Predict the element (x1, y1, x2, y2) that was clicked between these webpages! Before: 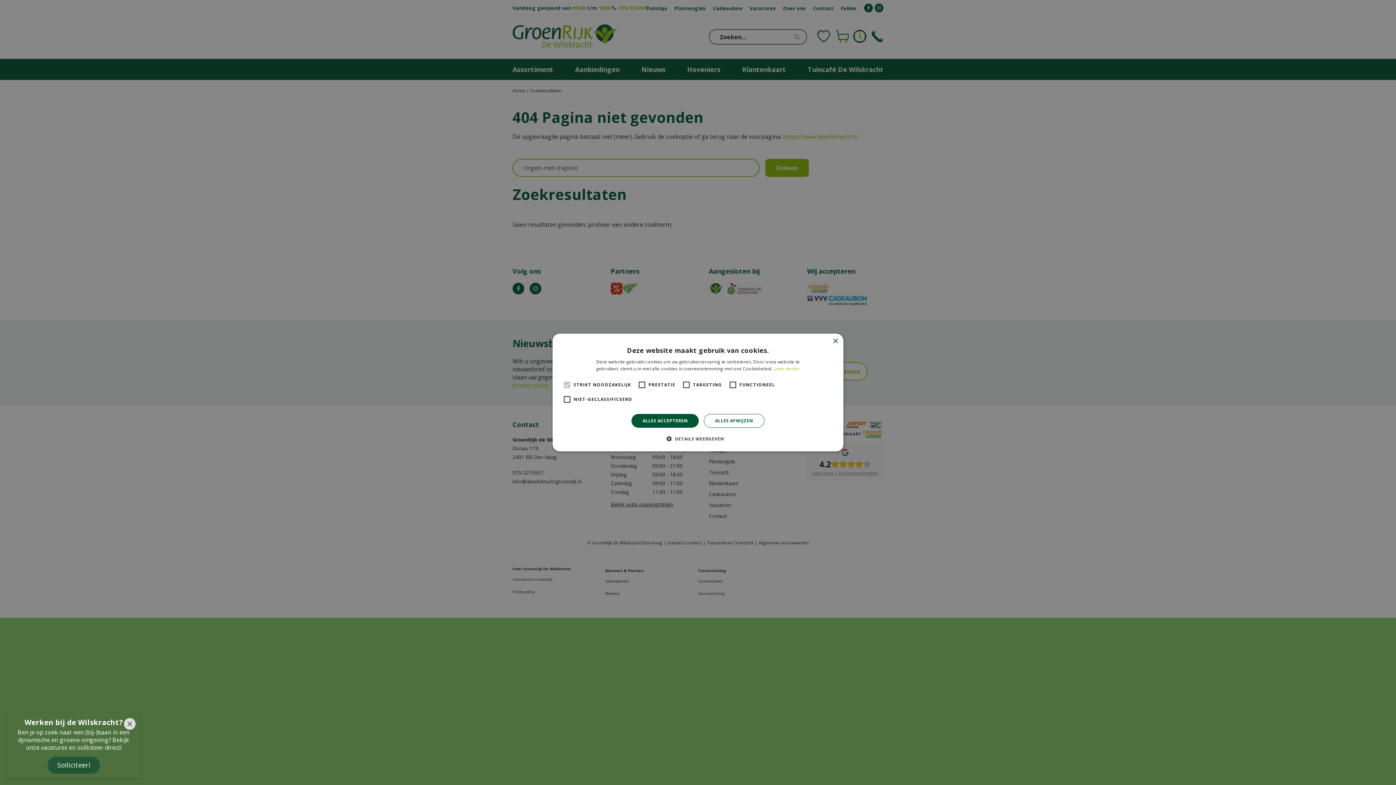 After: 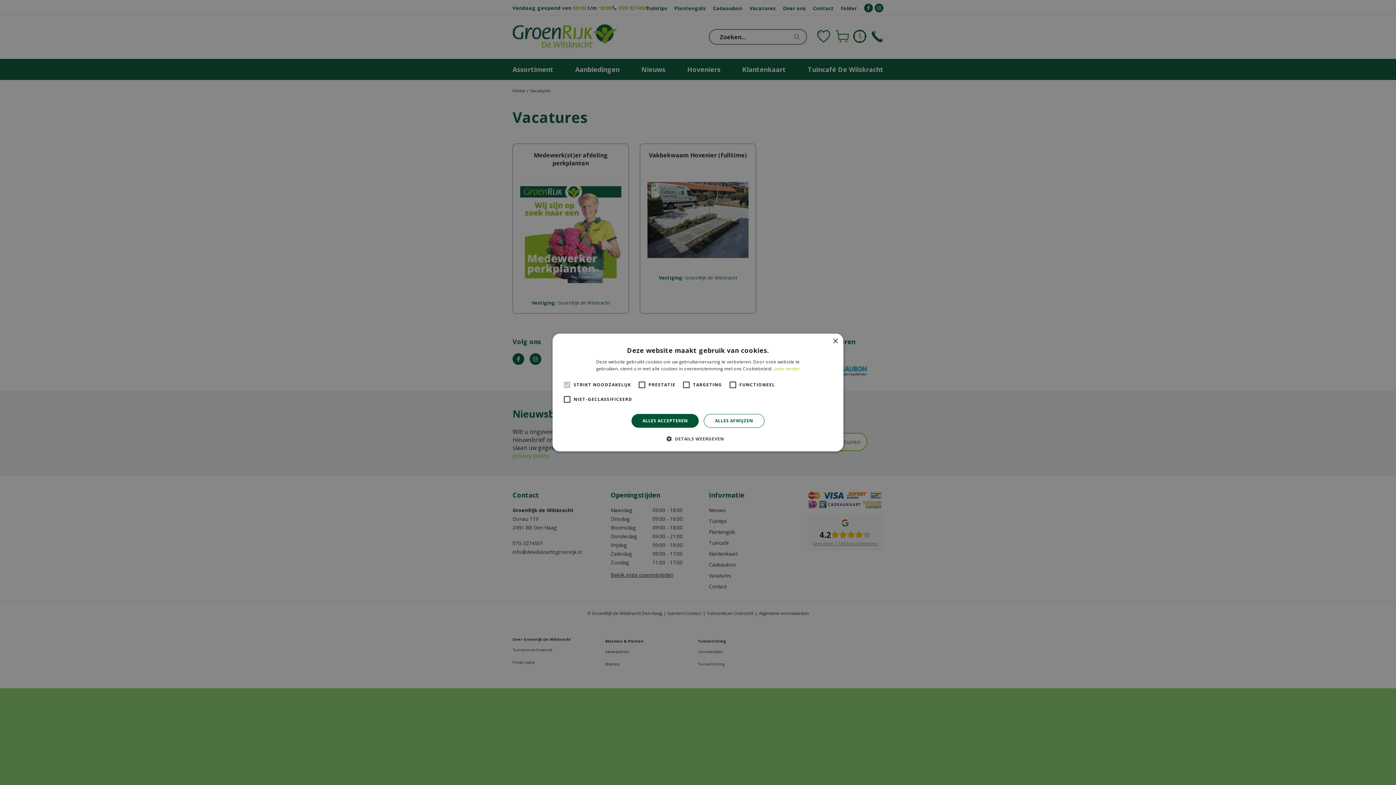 Action: label: Solliciteer! bbox: (47, 757, 99, 774)